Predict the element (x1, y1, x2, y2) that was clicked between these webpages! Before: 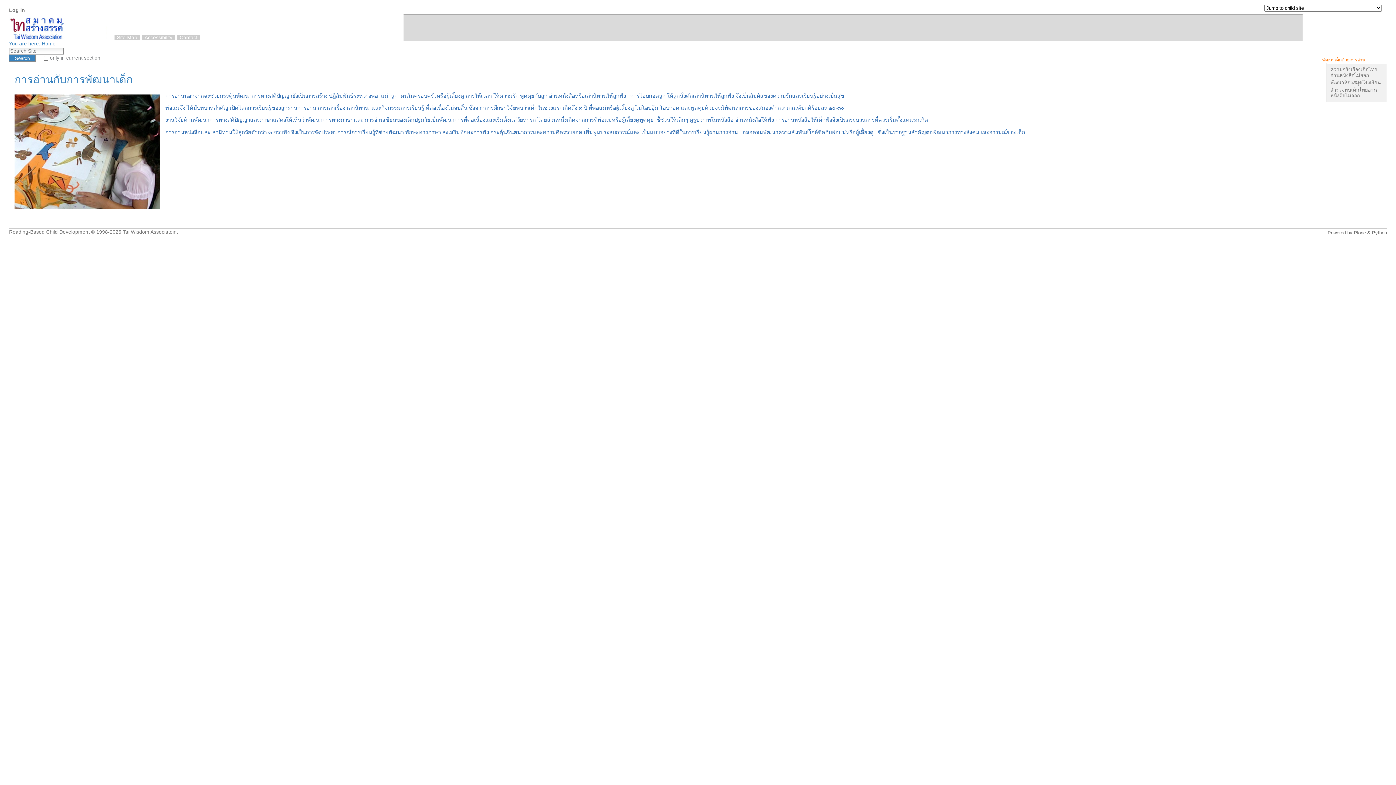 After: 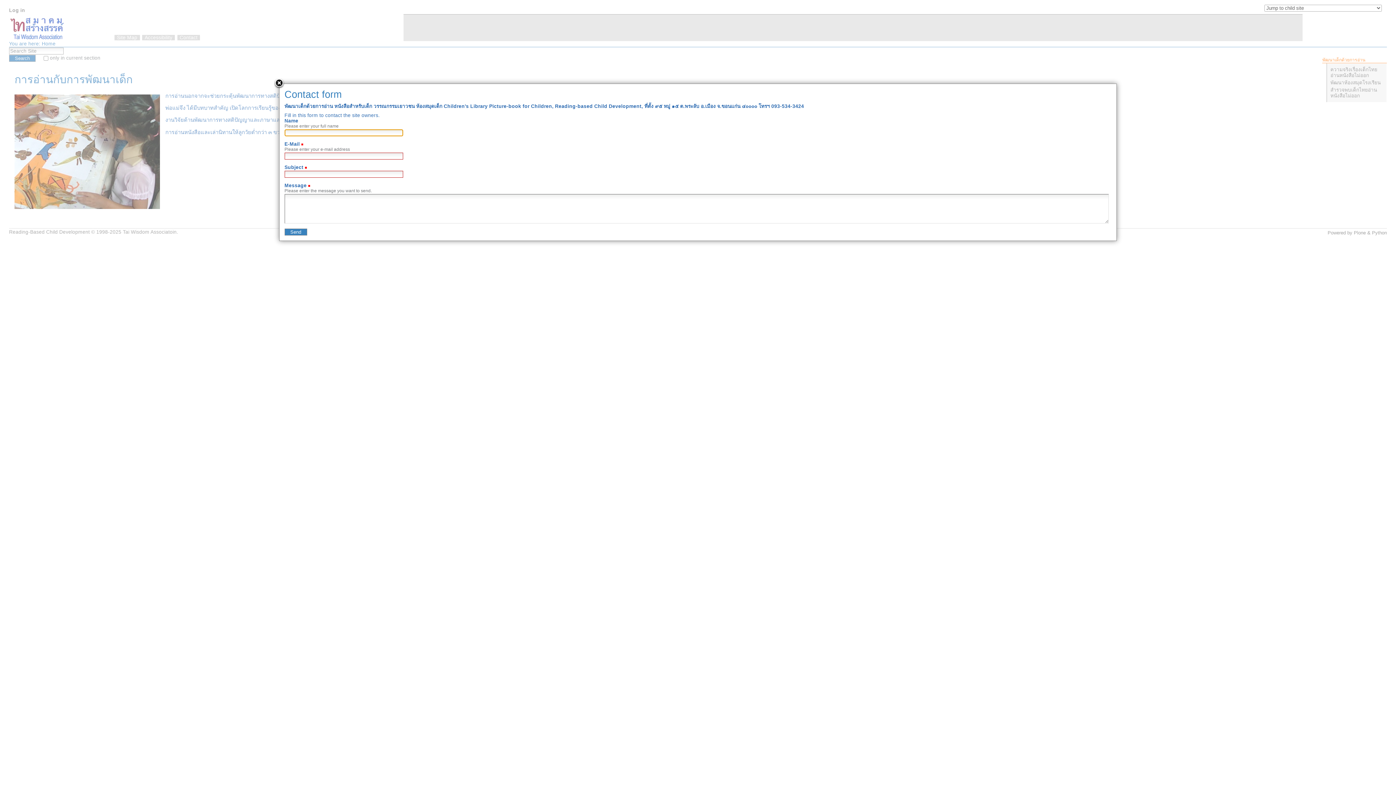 Action: label: Contact bbox: (177, 35, 200, 40)